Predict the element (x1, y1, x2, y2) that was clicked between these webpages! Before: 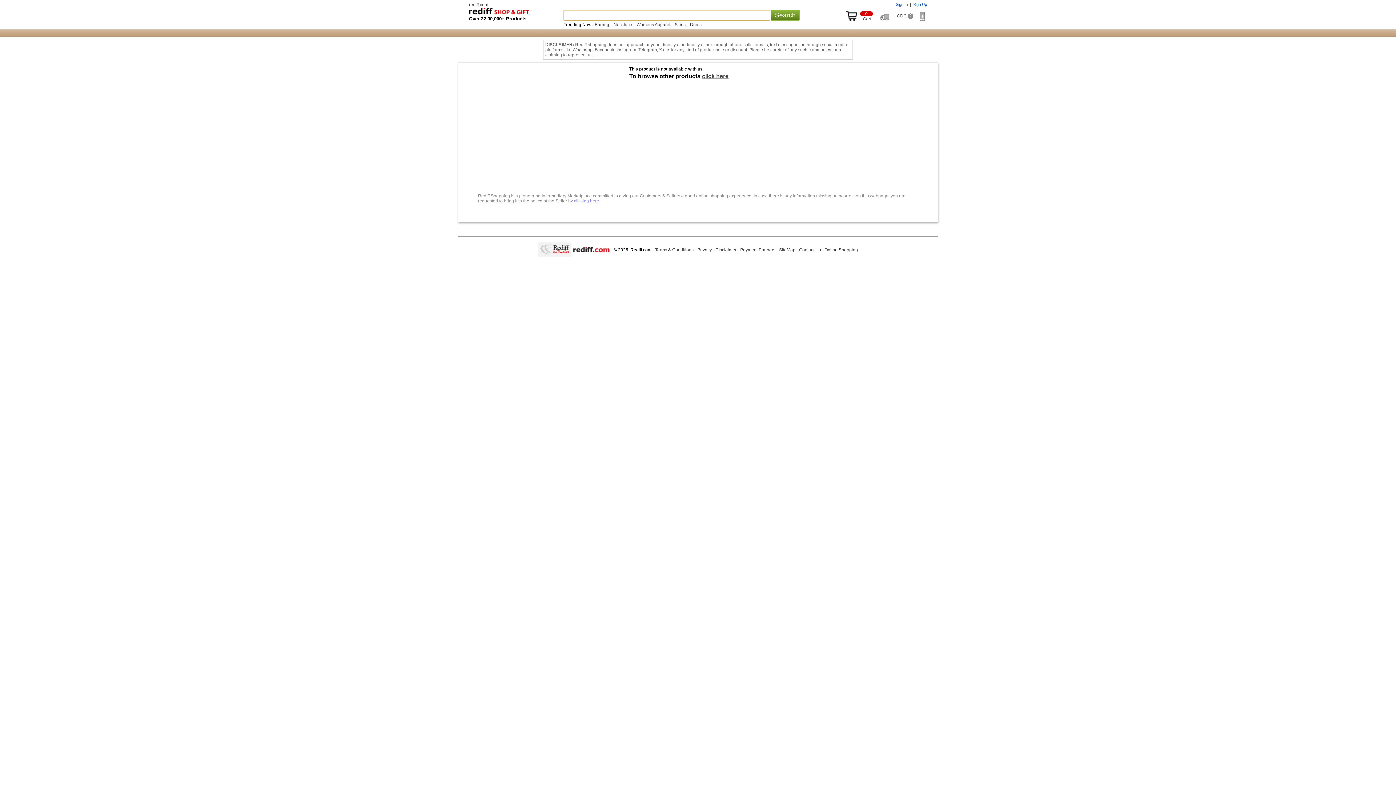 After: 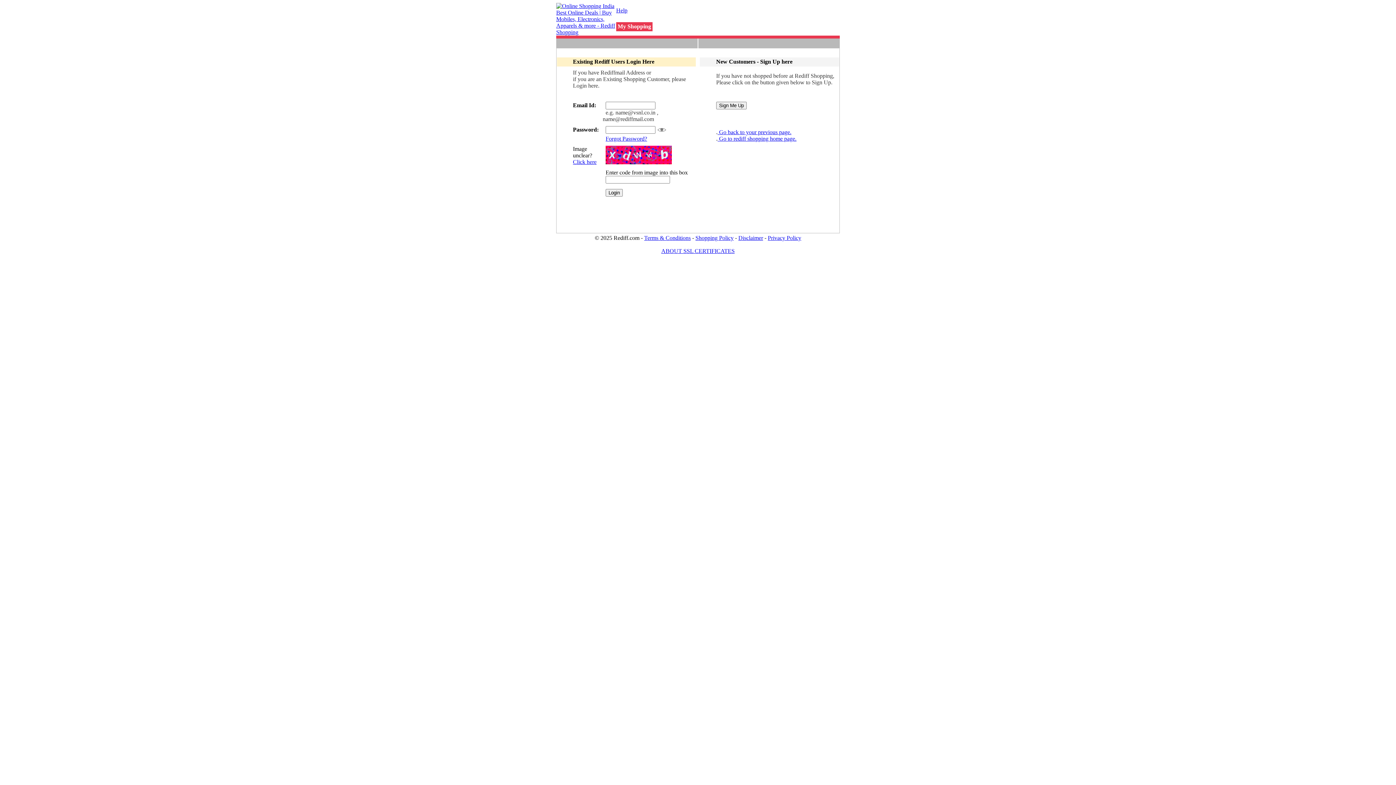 Action: label: Sign In bbox: (896, 2, 908, 6)